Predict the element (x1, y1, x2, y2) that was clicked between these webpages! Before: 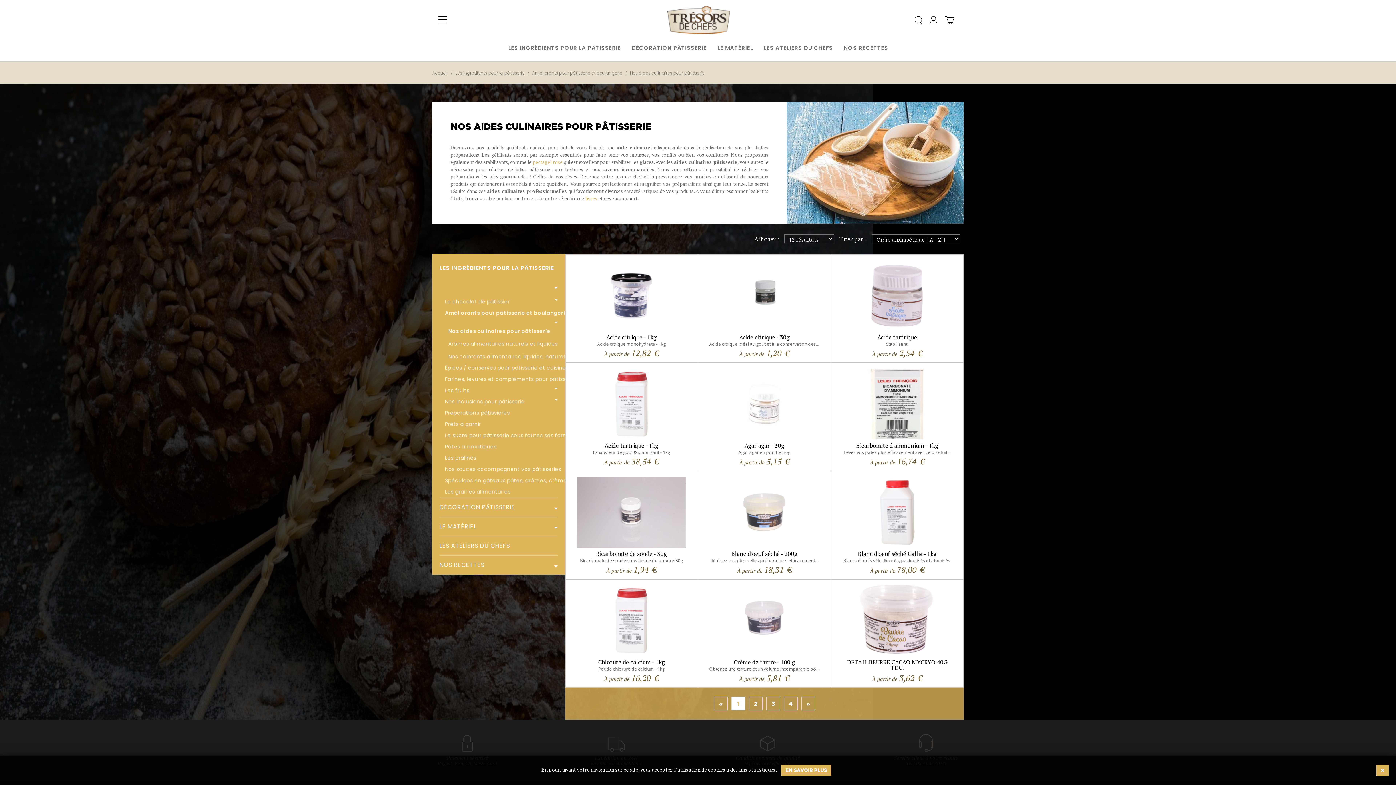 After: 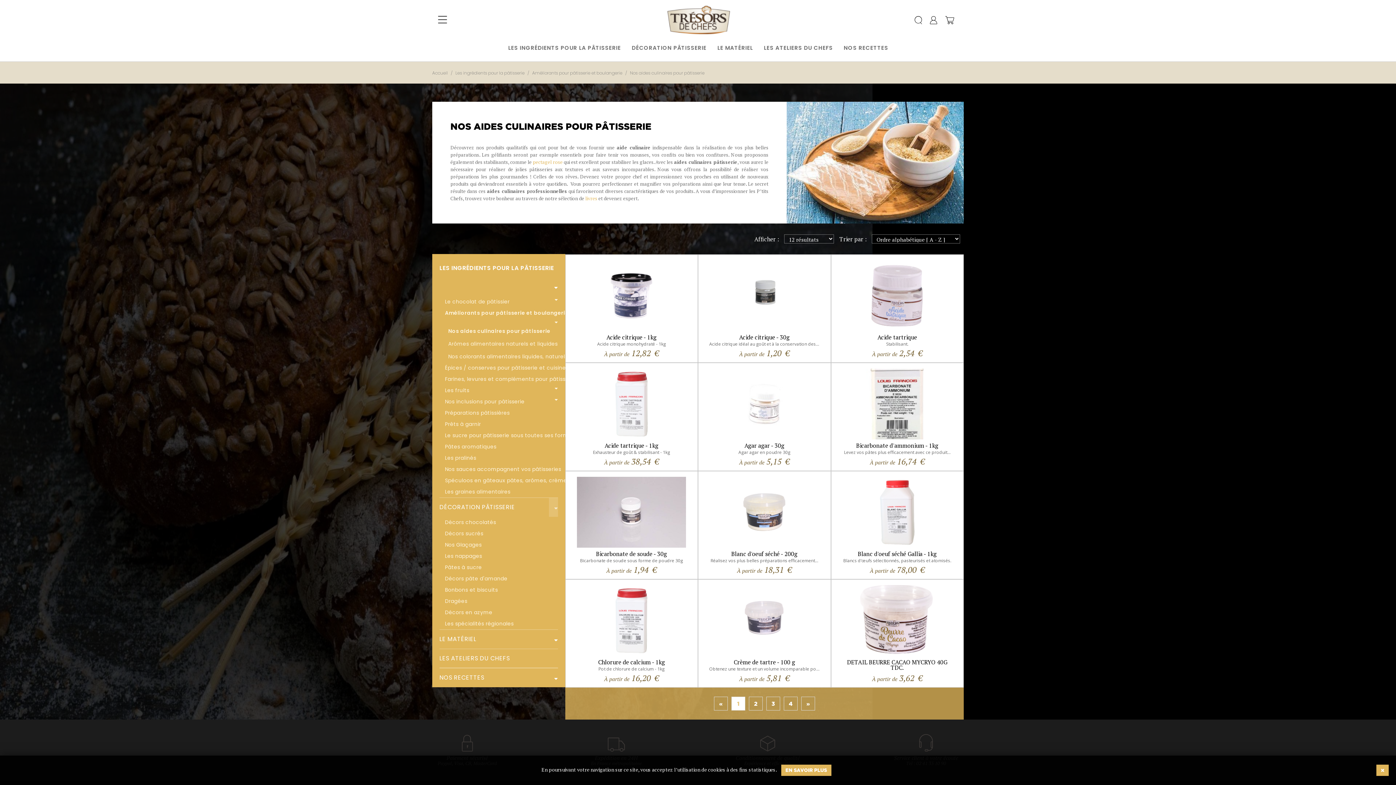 Action: bbox: (549, 498, 558, 517)